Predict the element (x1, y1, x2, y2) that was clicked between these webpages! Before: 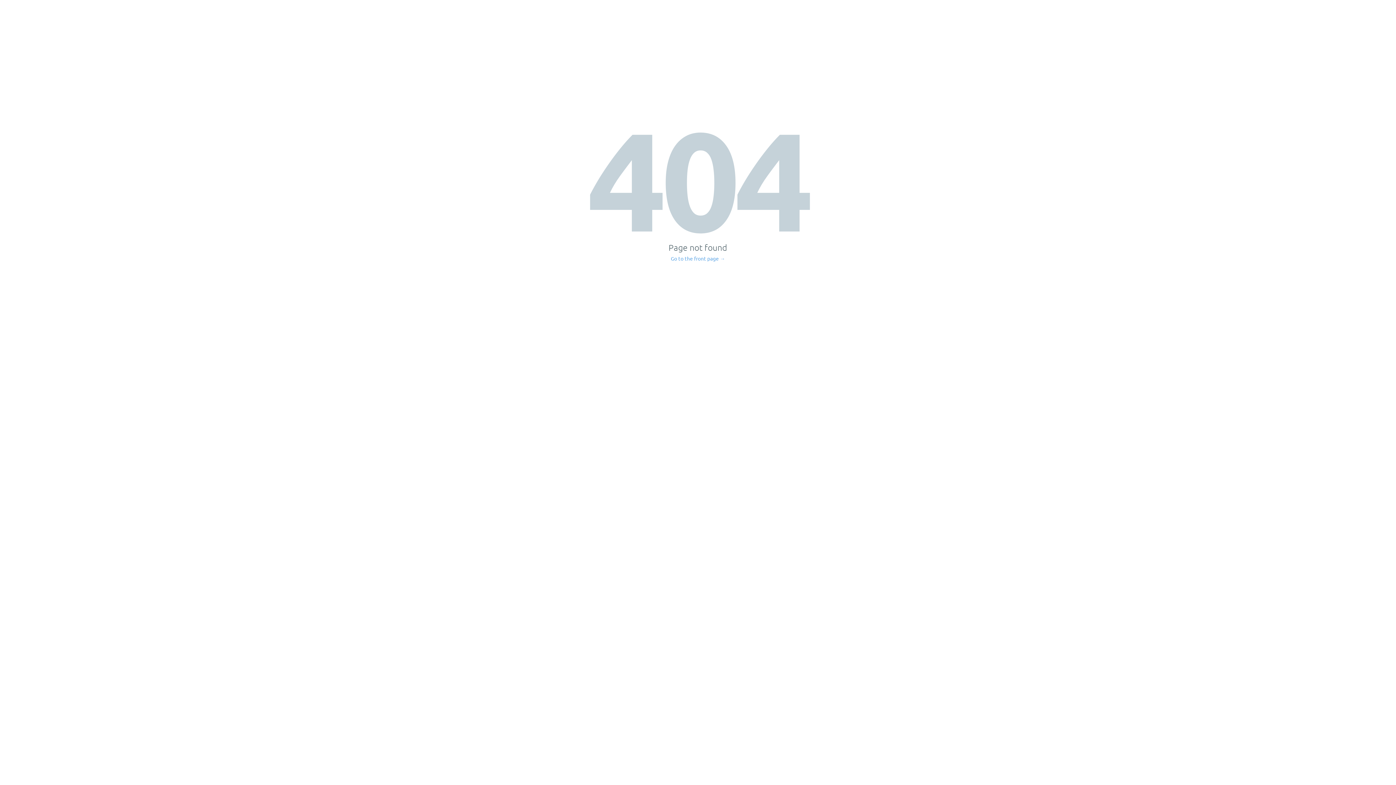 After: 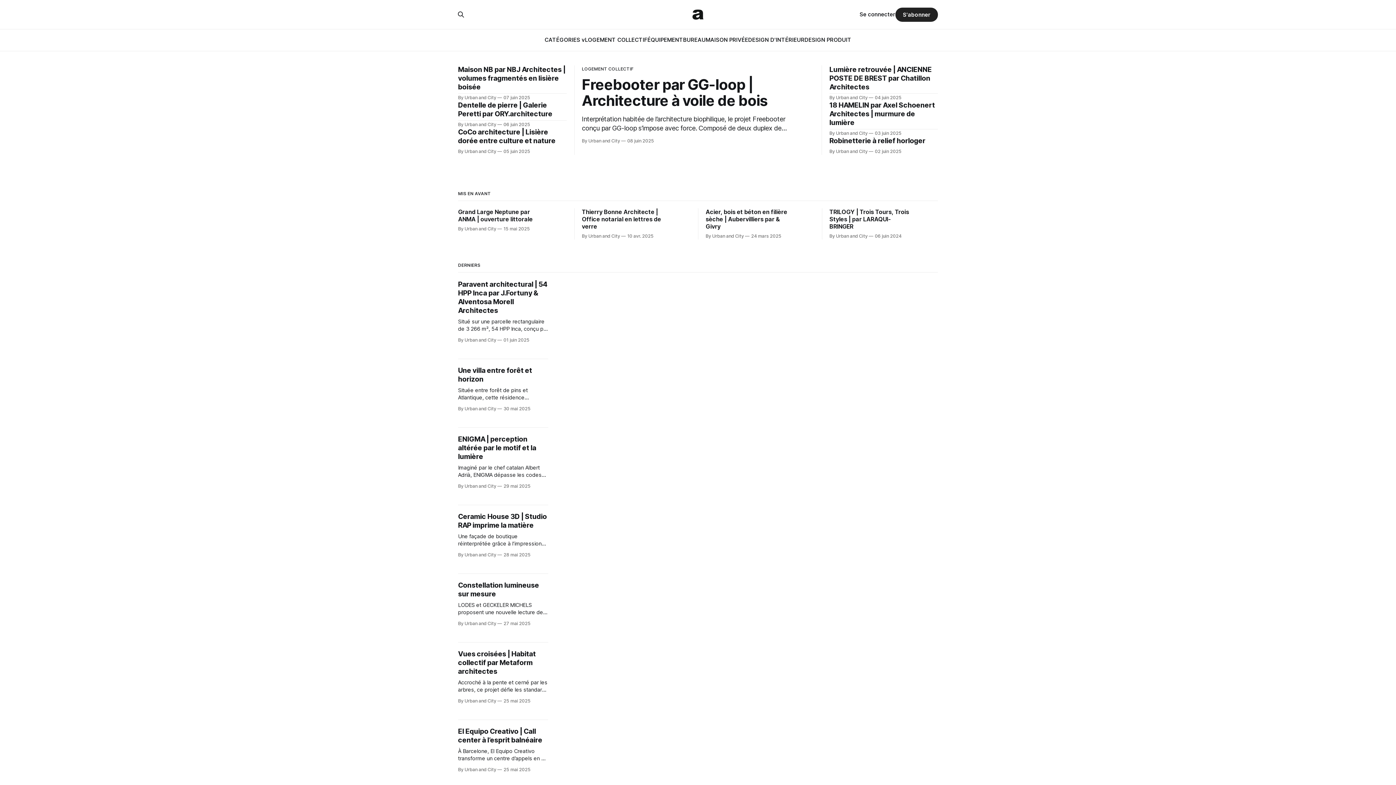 Action: bbox: (671, 256, 725, 261) label: Go to the front page →